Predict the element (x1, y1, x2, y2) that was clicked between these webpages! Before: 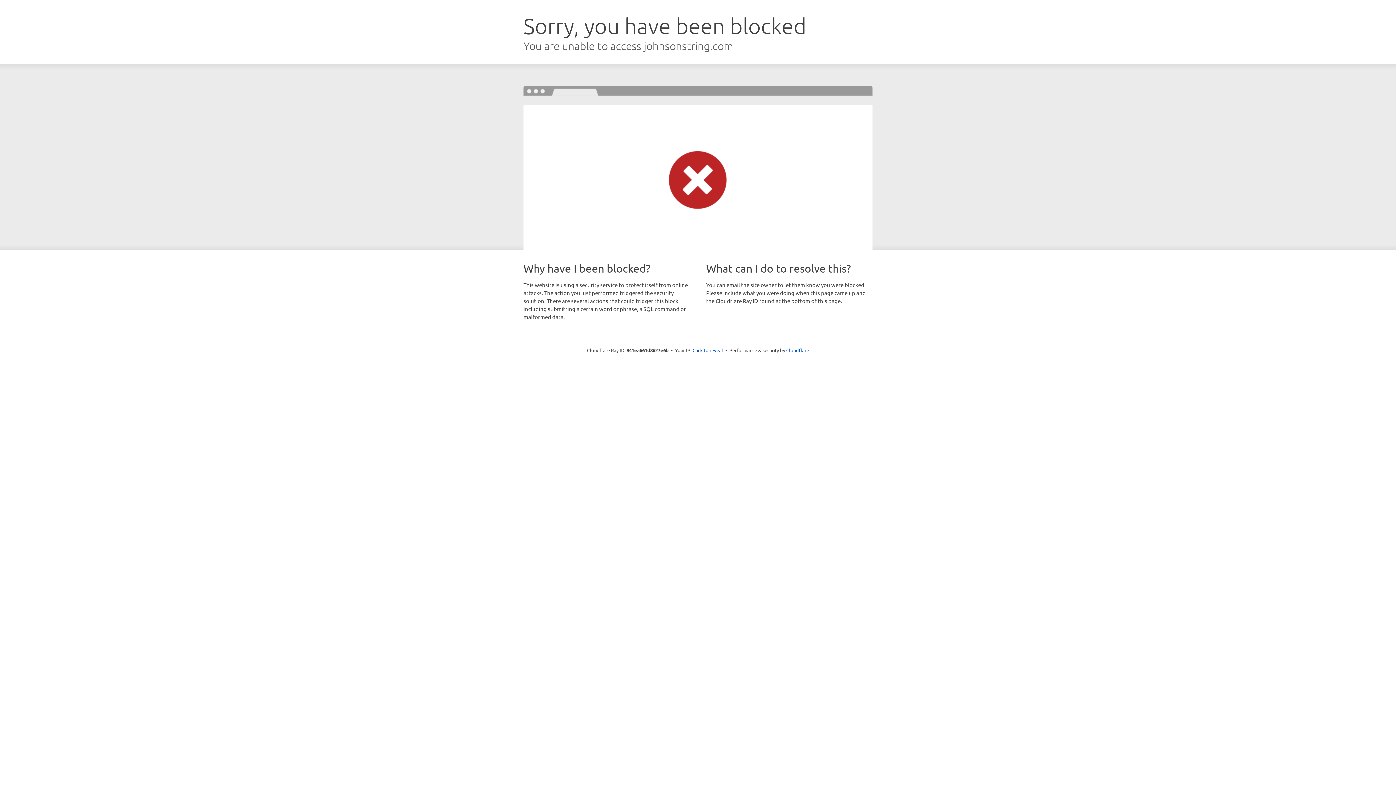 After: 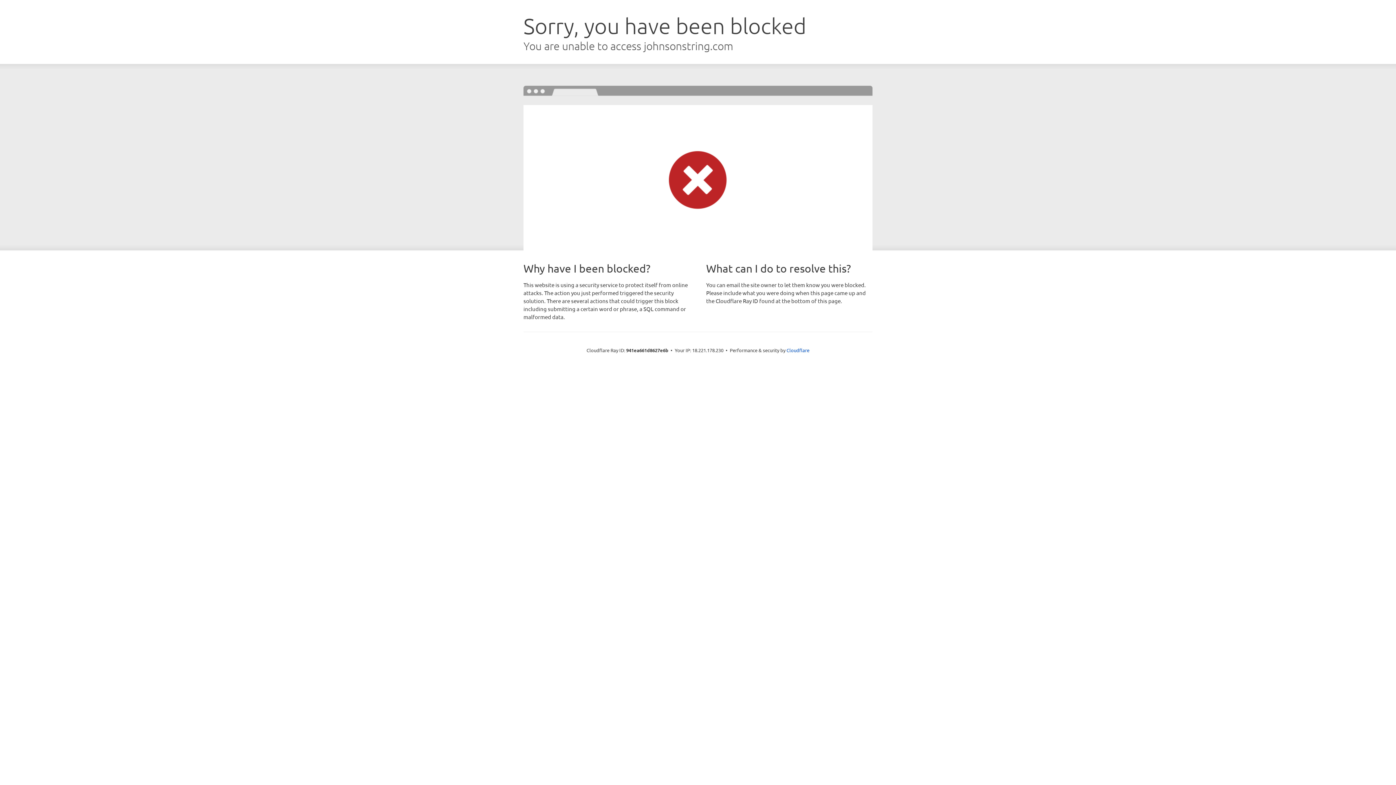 Action: label: Click to reveal bbox: (692, 346, 723, 353)